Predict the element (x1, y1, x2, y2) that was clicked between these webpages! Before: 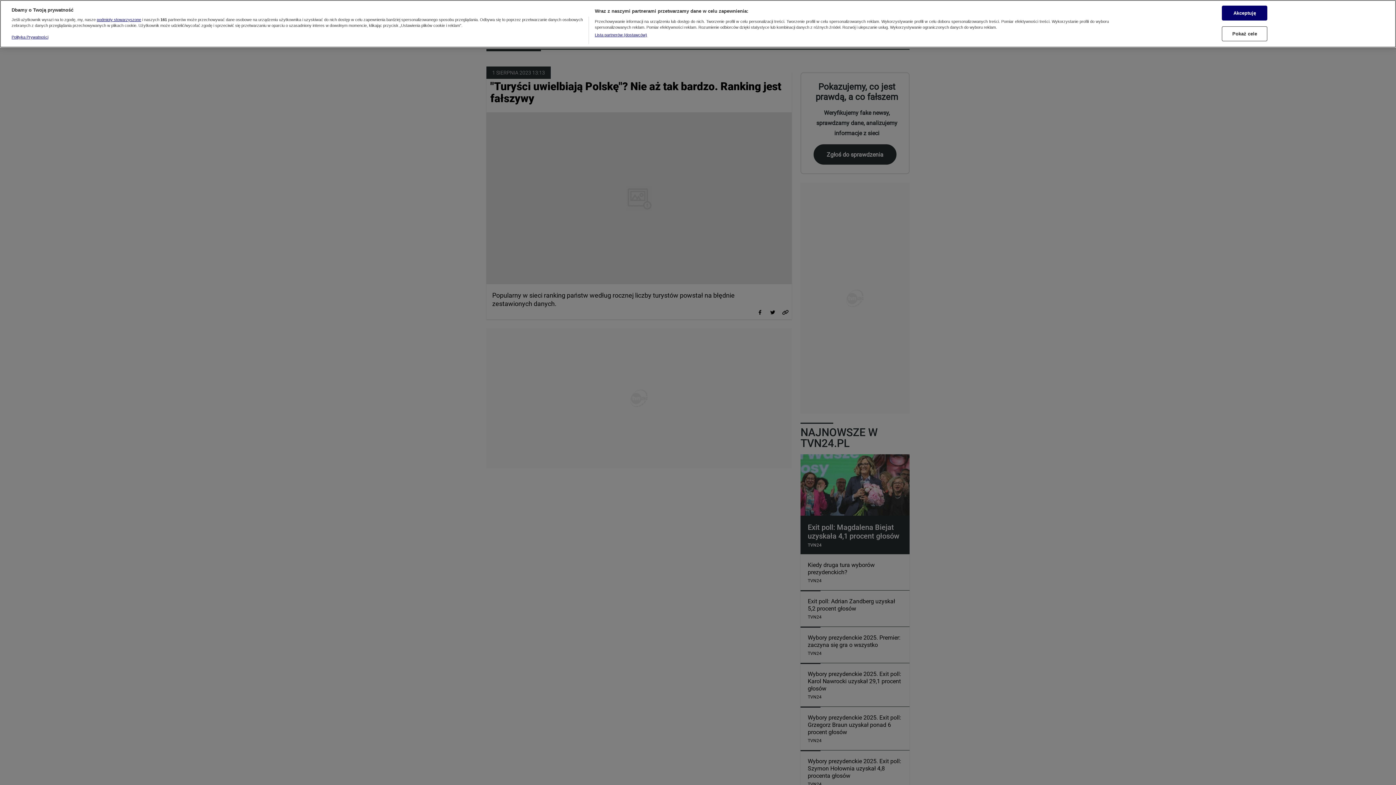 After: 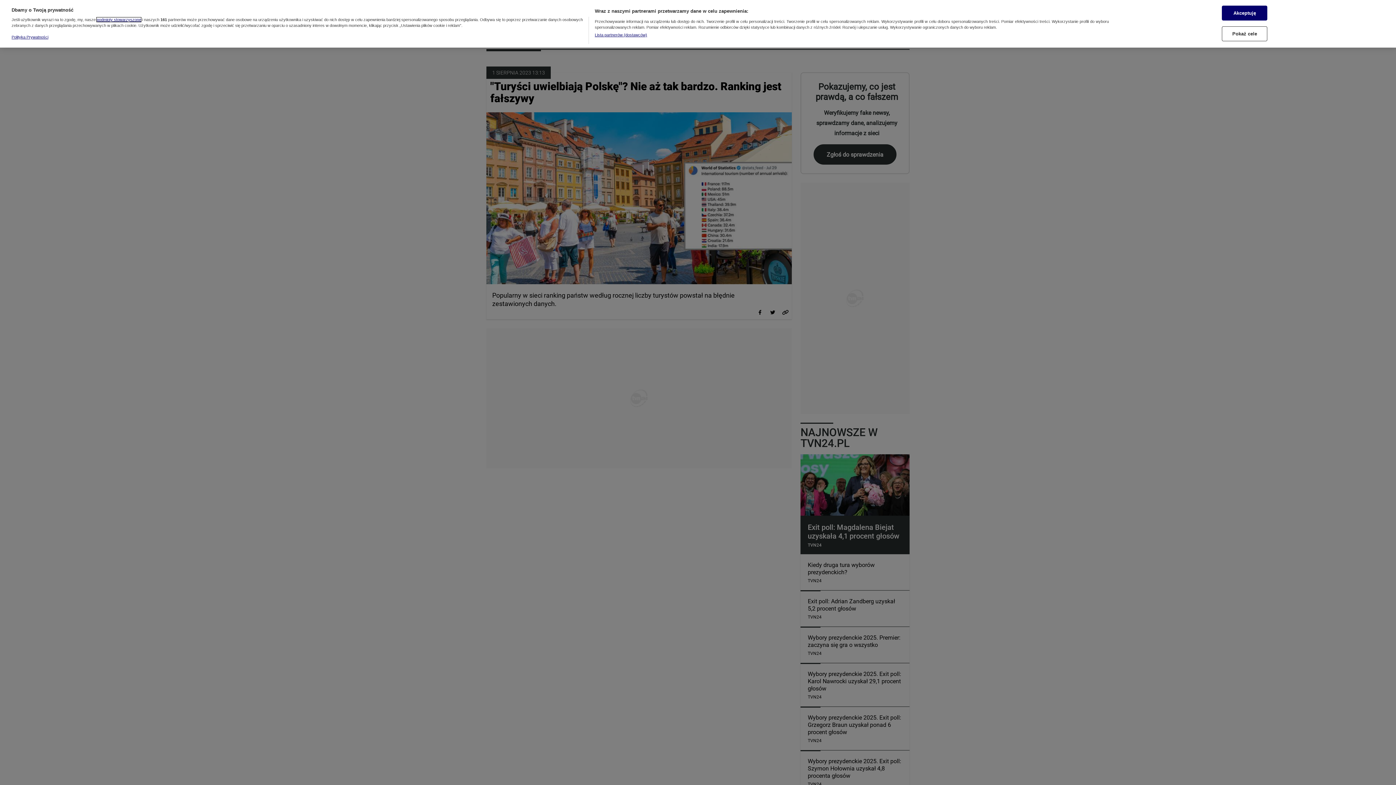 Action: label: podmioty stowarzyszone bbox: (96, 17, 141, 21)